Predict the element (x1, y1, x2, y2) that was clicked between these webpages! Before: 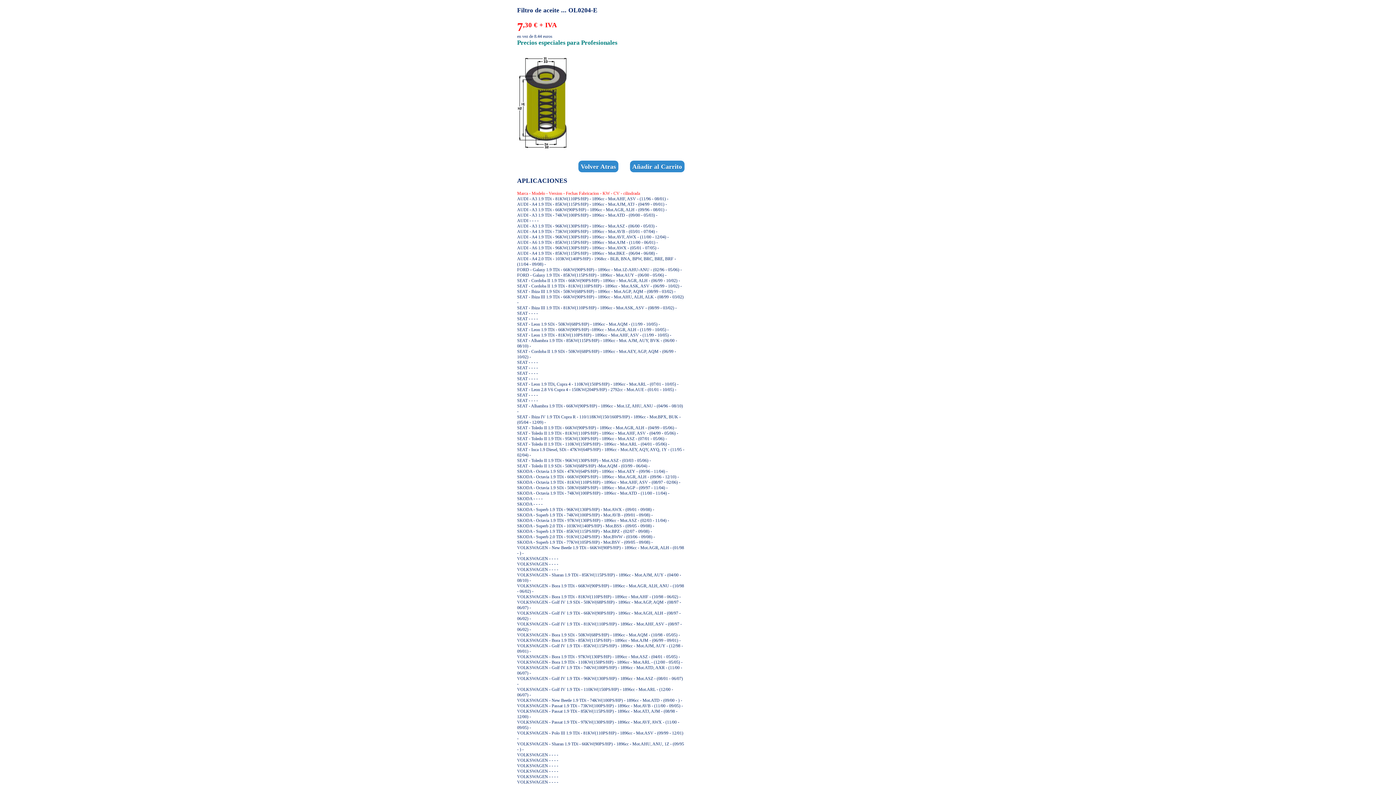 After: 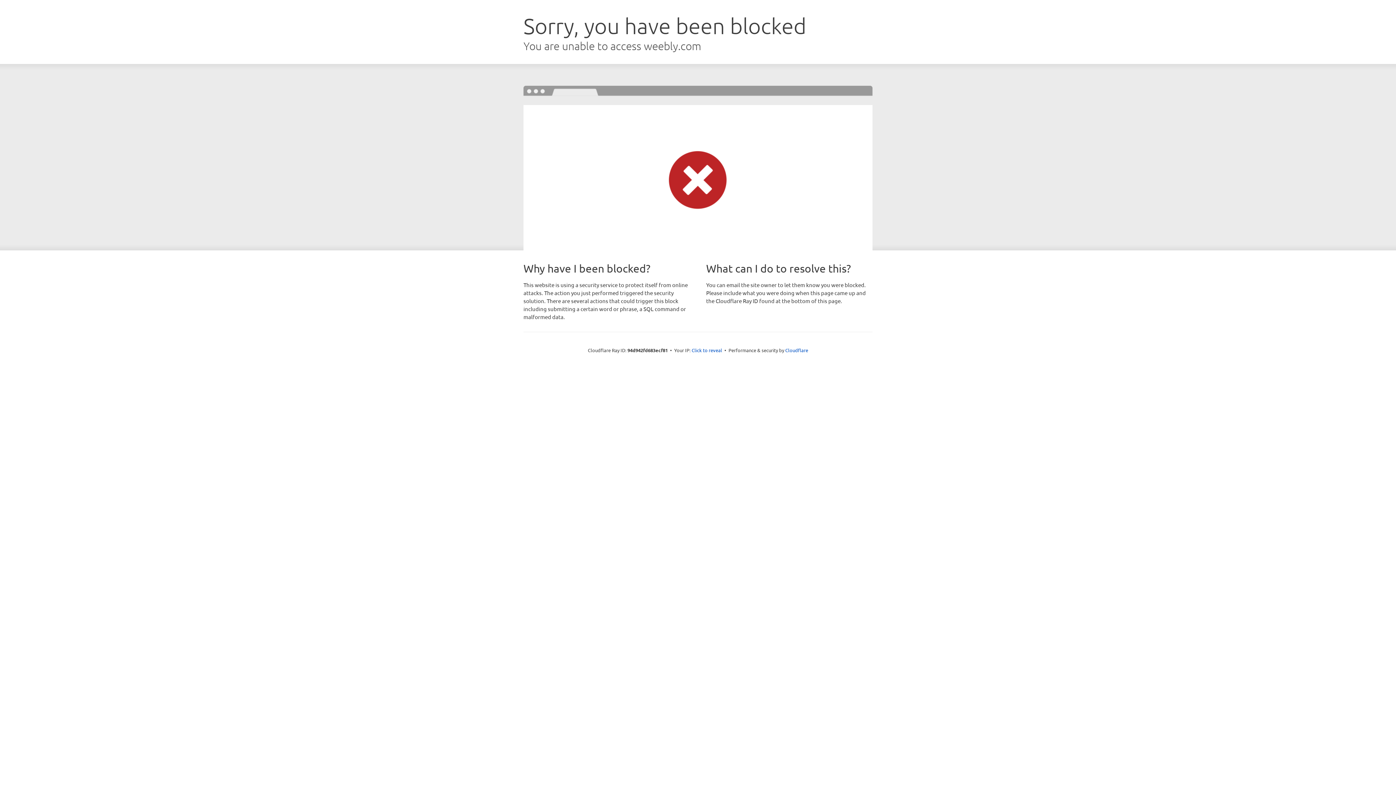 Action: label: Volver Atras bbox: (578, 160, 618, 172)